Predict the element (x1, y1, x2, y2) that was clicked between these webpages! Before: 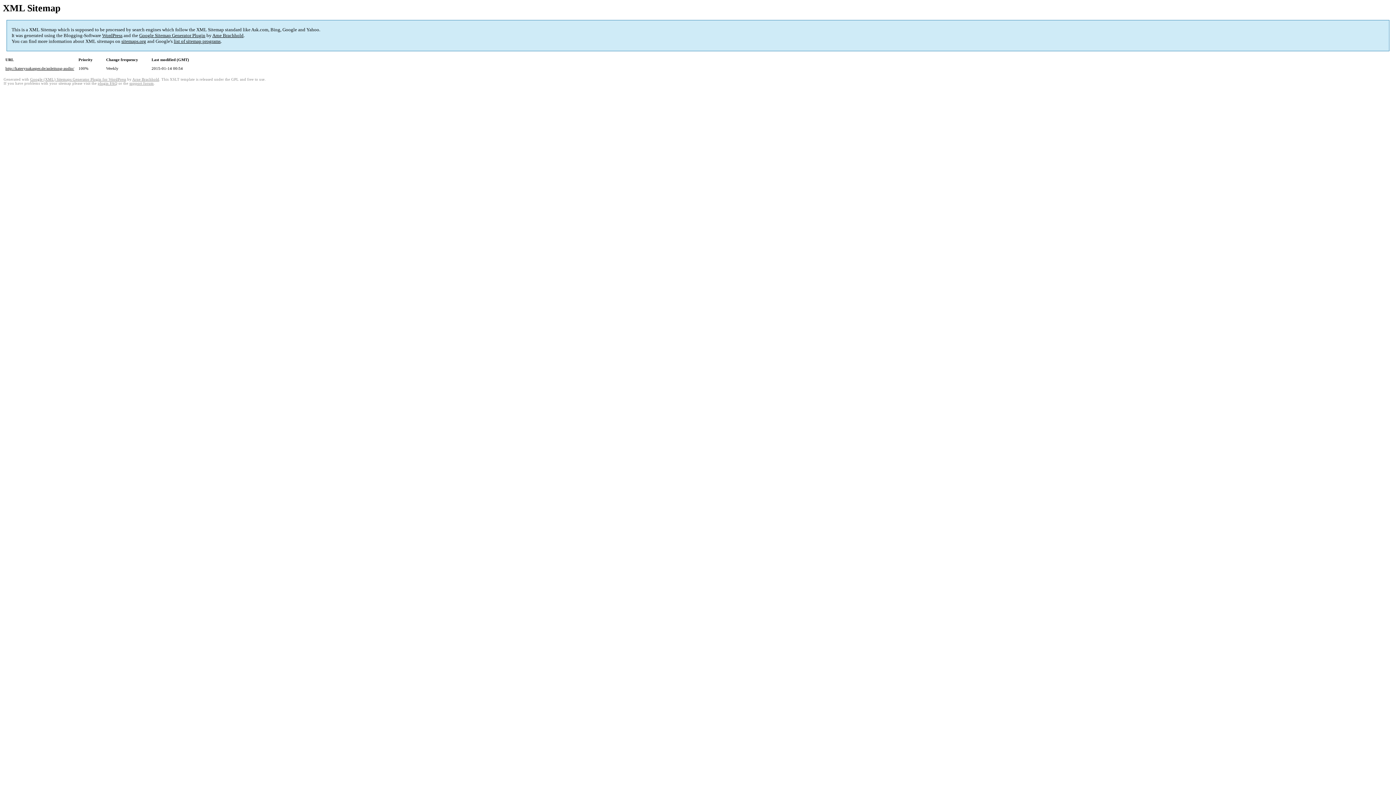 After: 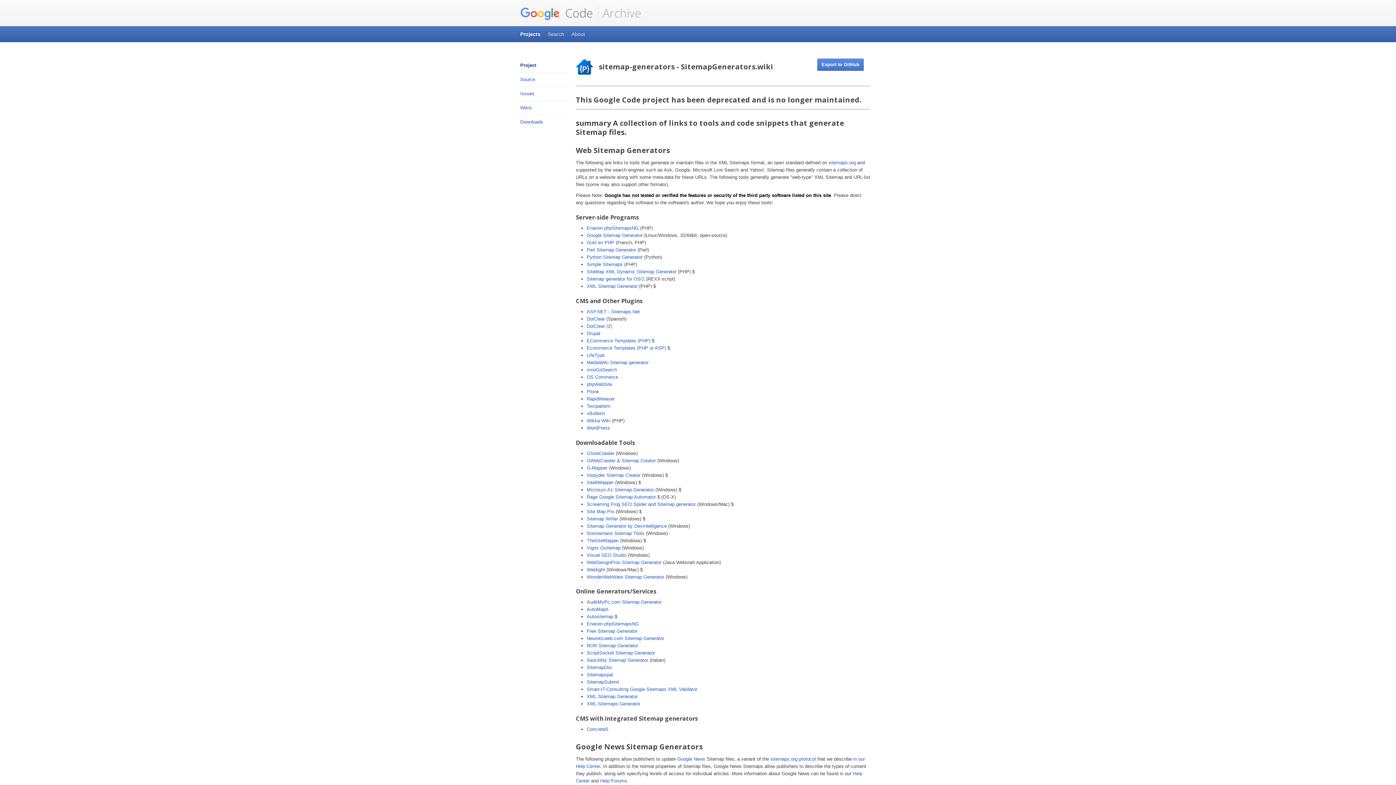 Action: bbox: (173, 38, 220, 44) label: list of sitemap programs